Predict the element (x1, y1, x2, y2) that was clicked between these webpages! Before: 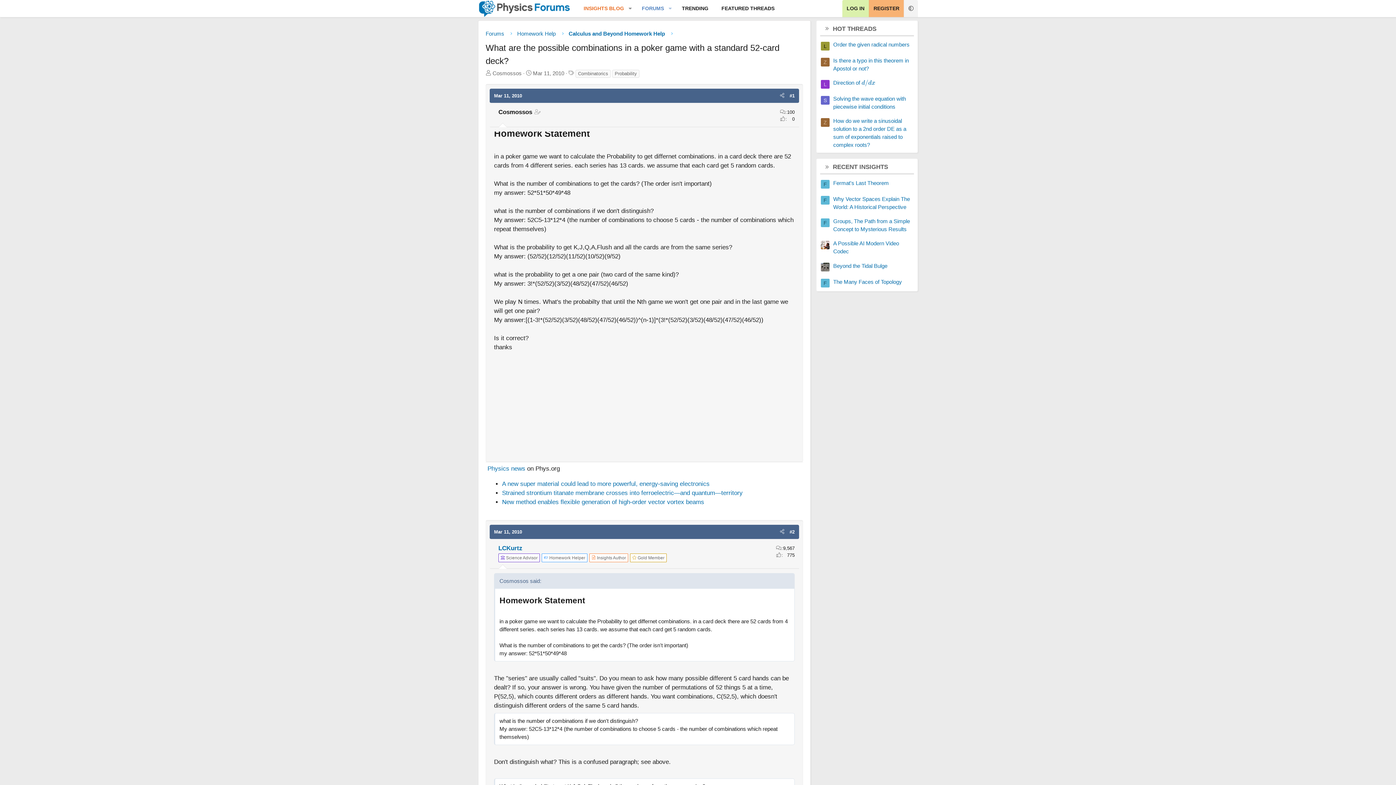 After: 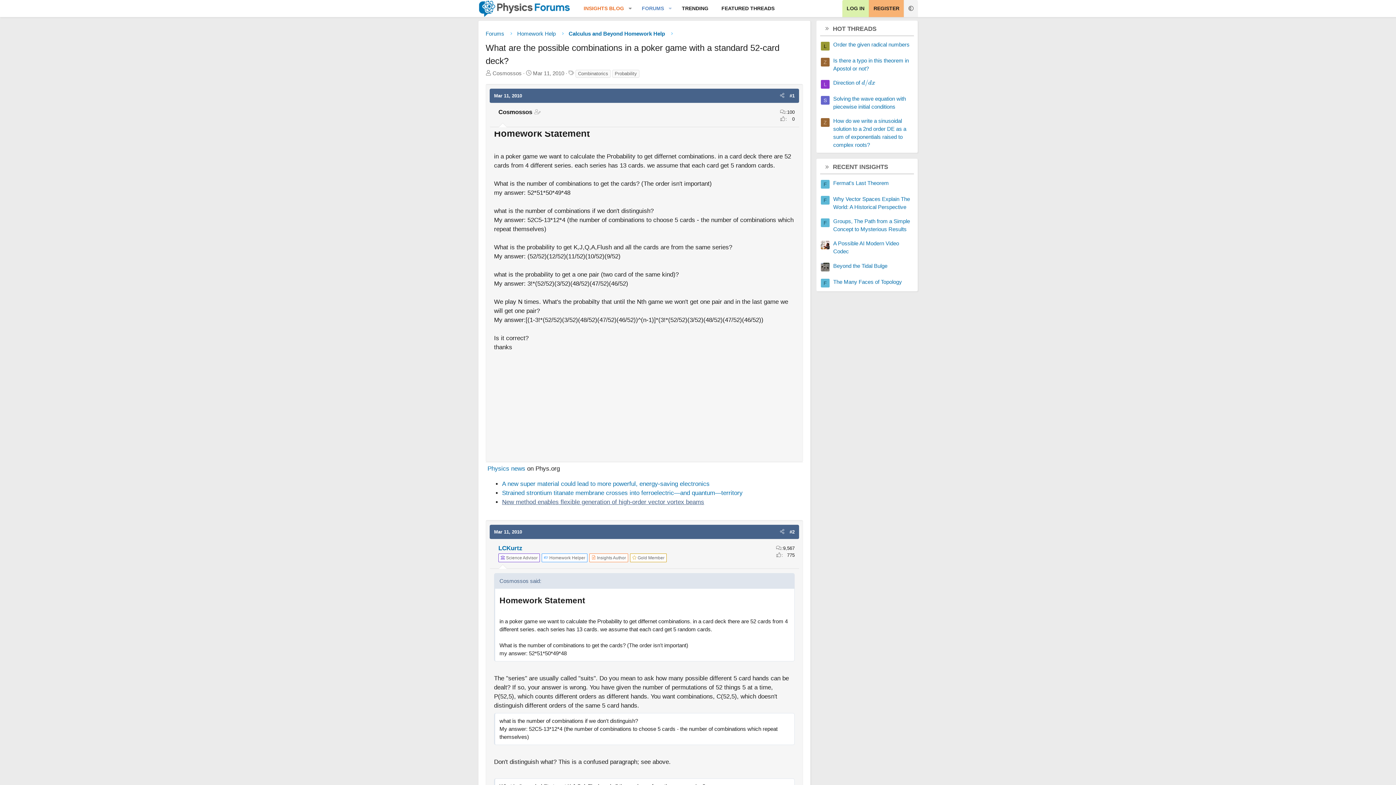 Action: label: New method enables flexible generation of high-order vector vortex beams bbox: (502, 498, 704, 505)